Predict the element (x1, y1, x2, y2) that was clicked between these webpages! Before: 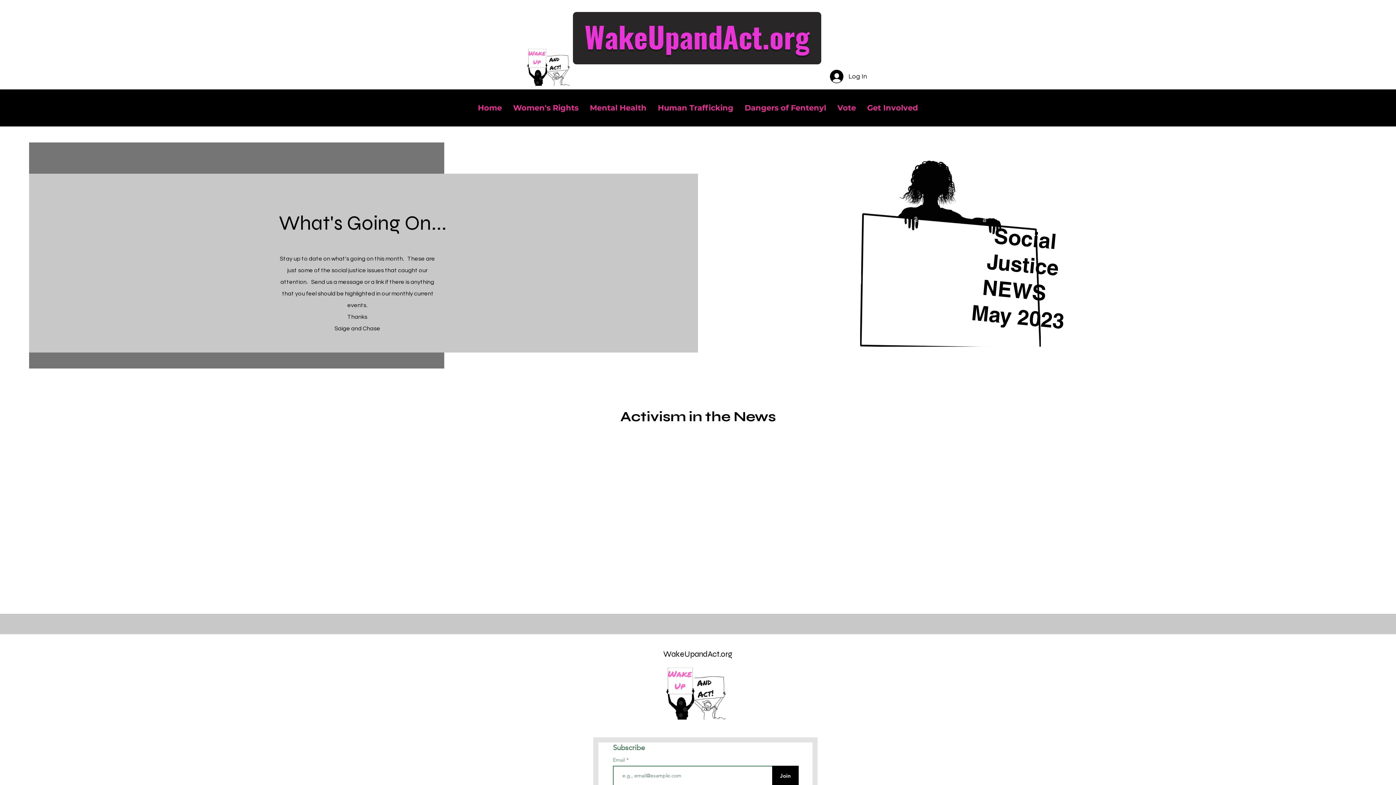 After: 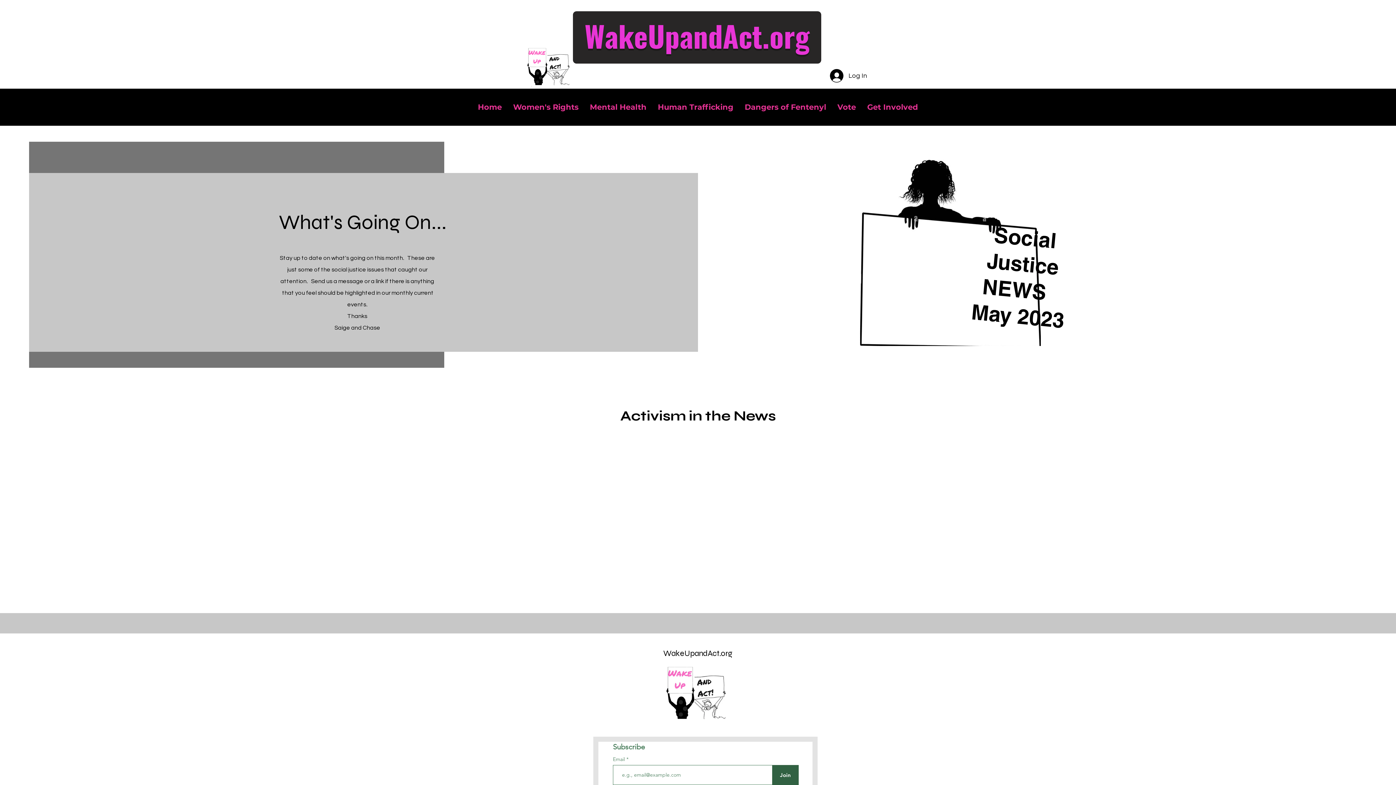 Action: label: Join bbox: (772, 766, 798, 786)